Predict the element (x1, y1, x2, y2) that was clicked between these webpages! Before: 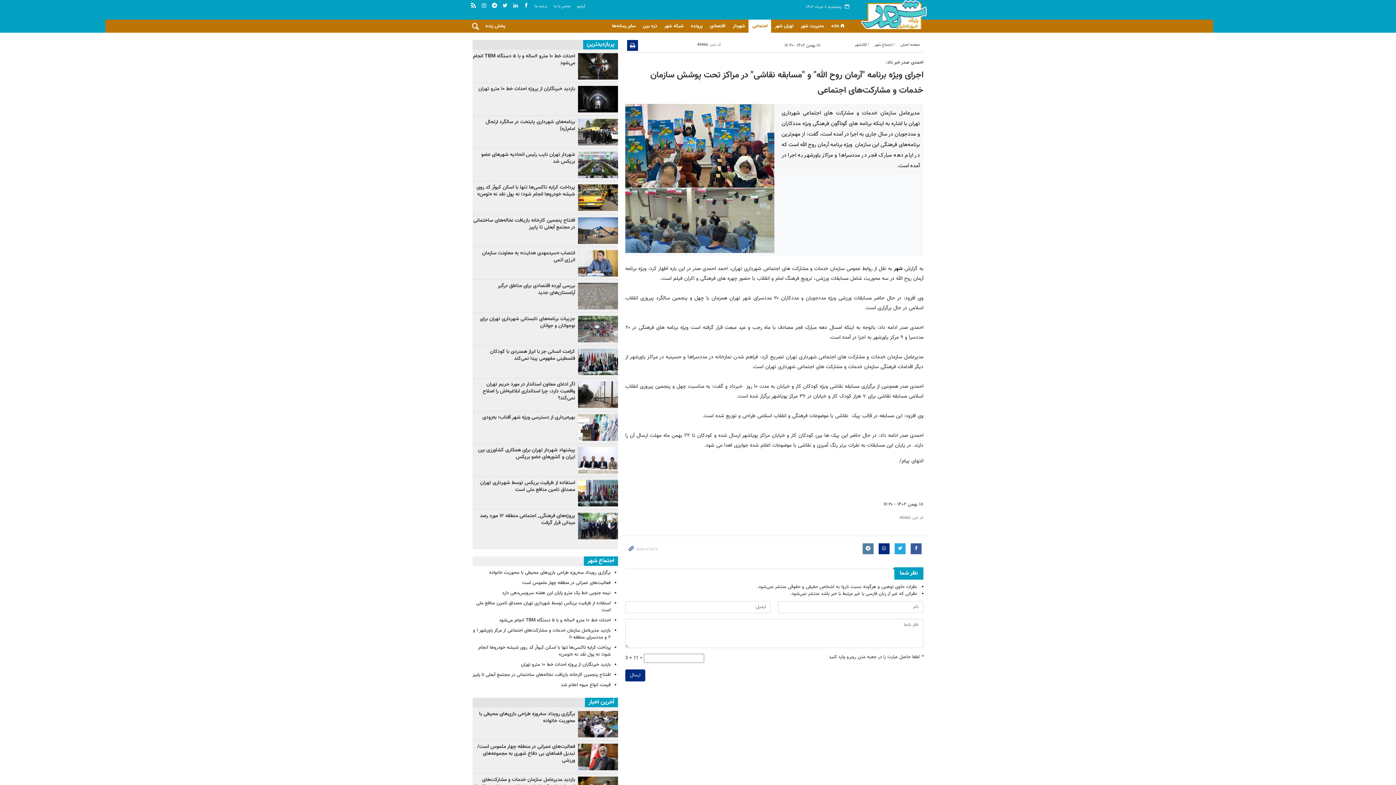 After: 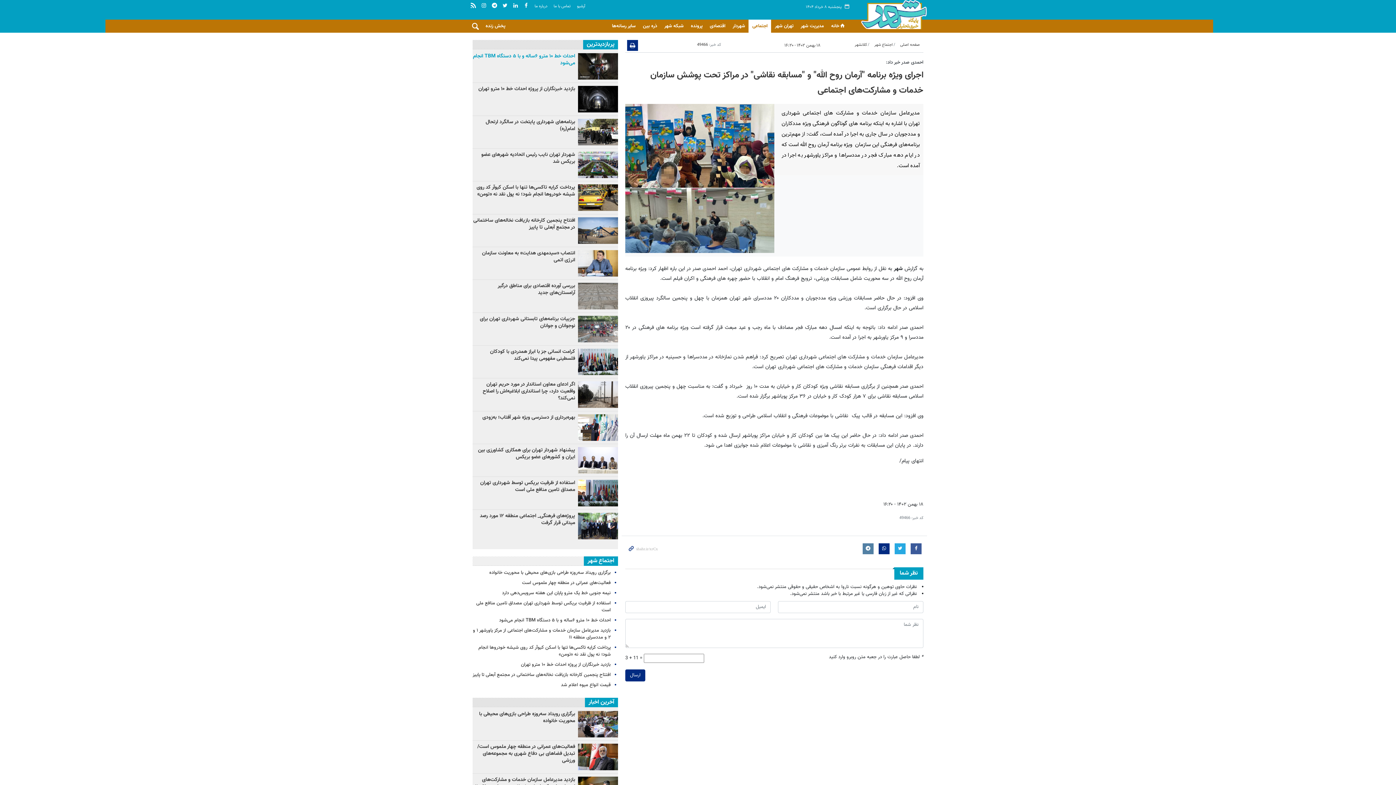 Action: label: احداث خط ۱۰ مترو ۶ساله و با ۵ دستگاه TBM انجام می‌شود bbox: (473, 52, 575, 67)